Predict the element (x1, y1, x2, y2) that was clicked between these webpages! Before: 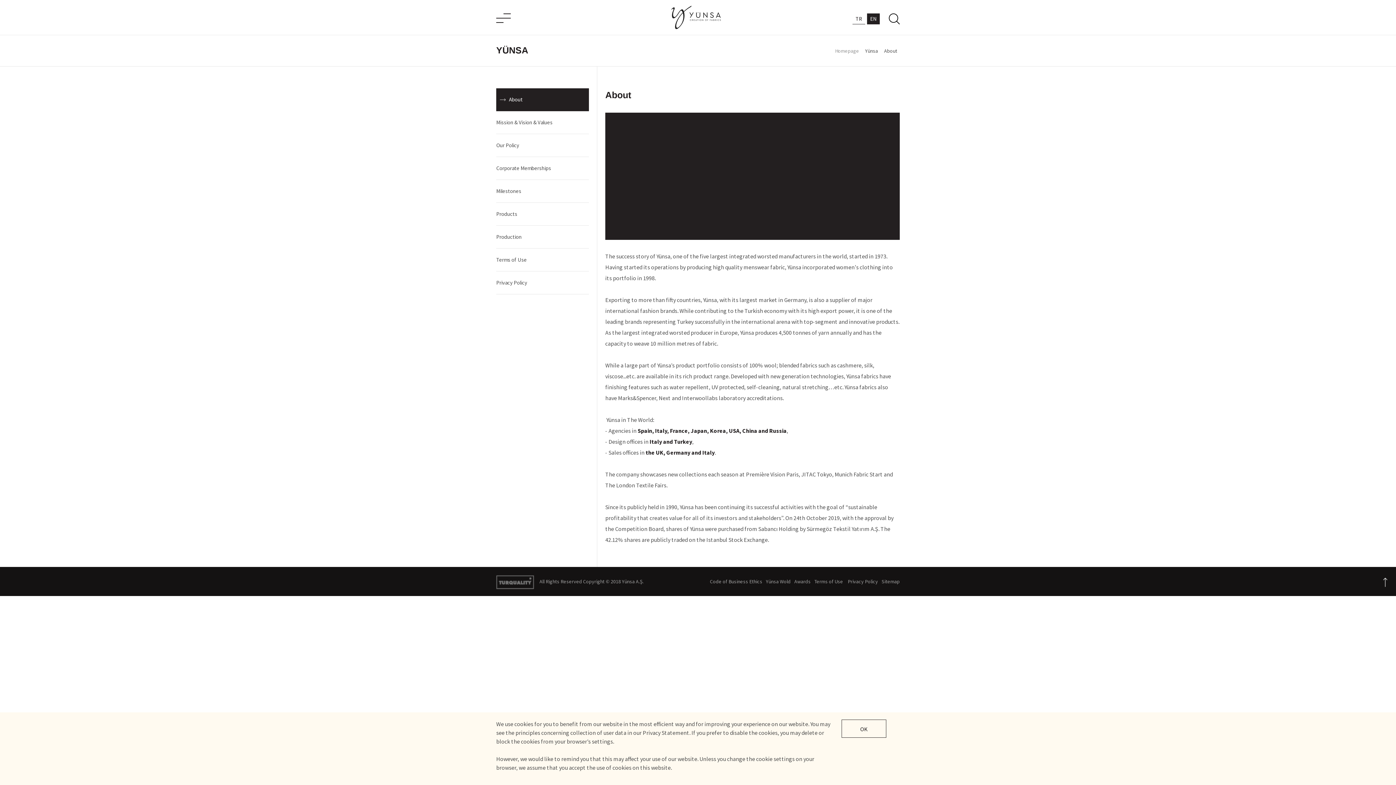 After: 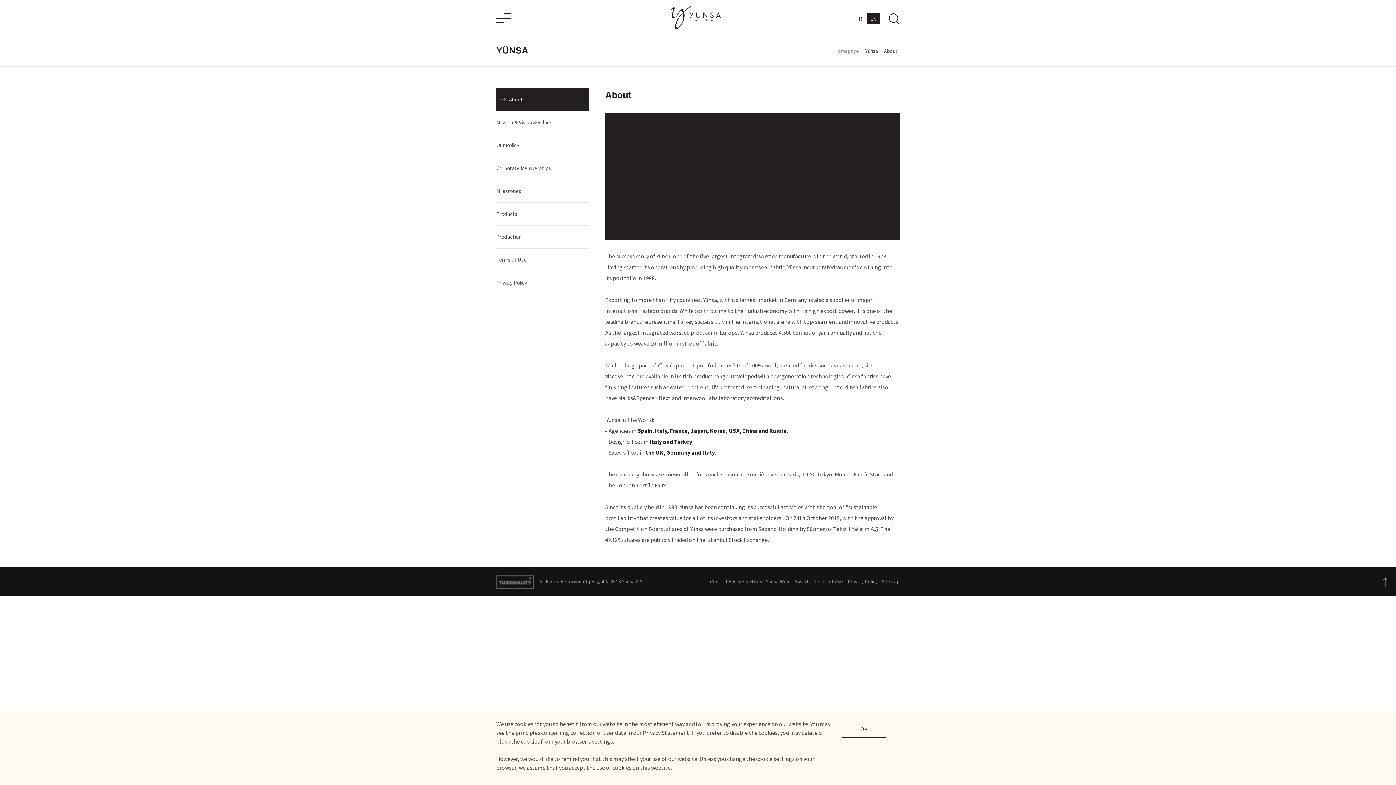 Action: label: EN bbox: (867, 13, 880, 24)